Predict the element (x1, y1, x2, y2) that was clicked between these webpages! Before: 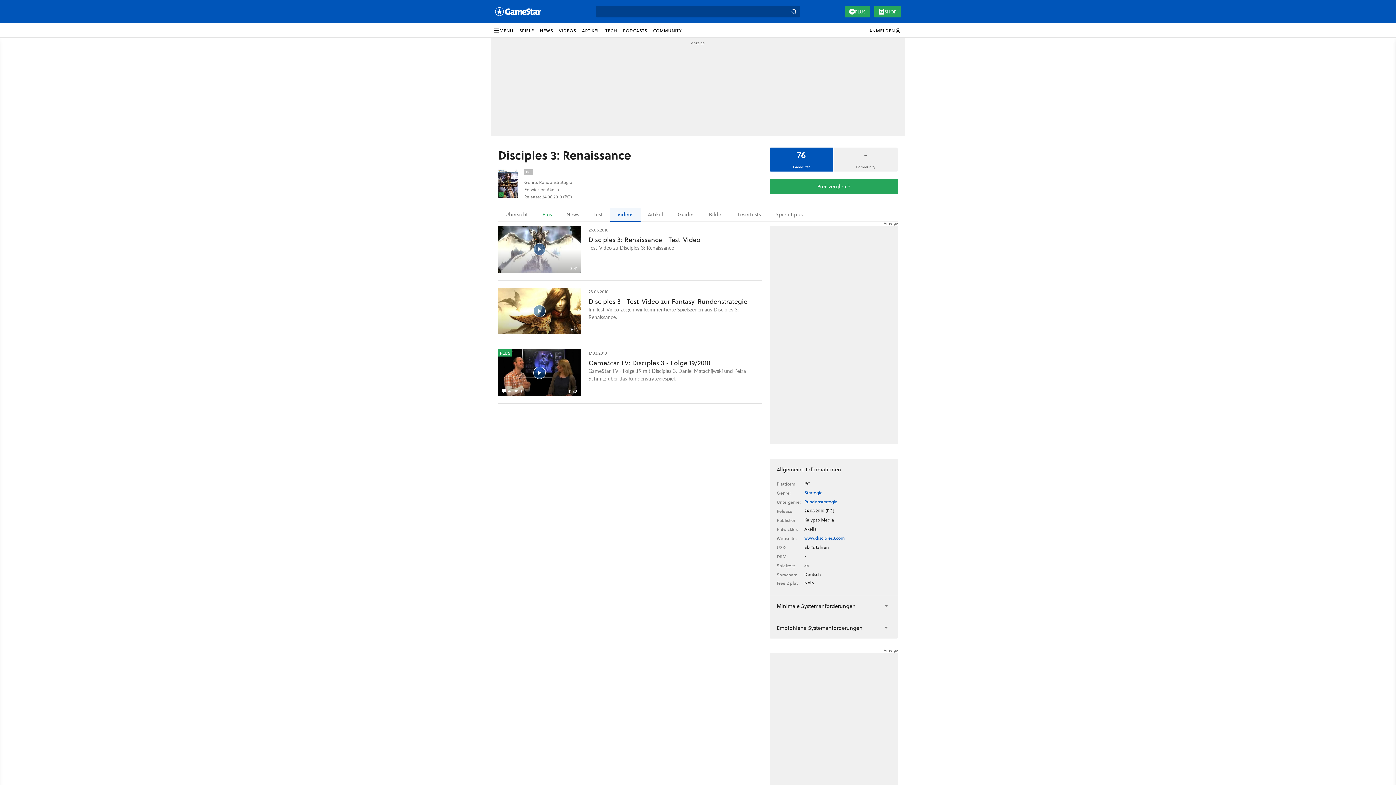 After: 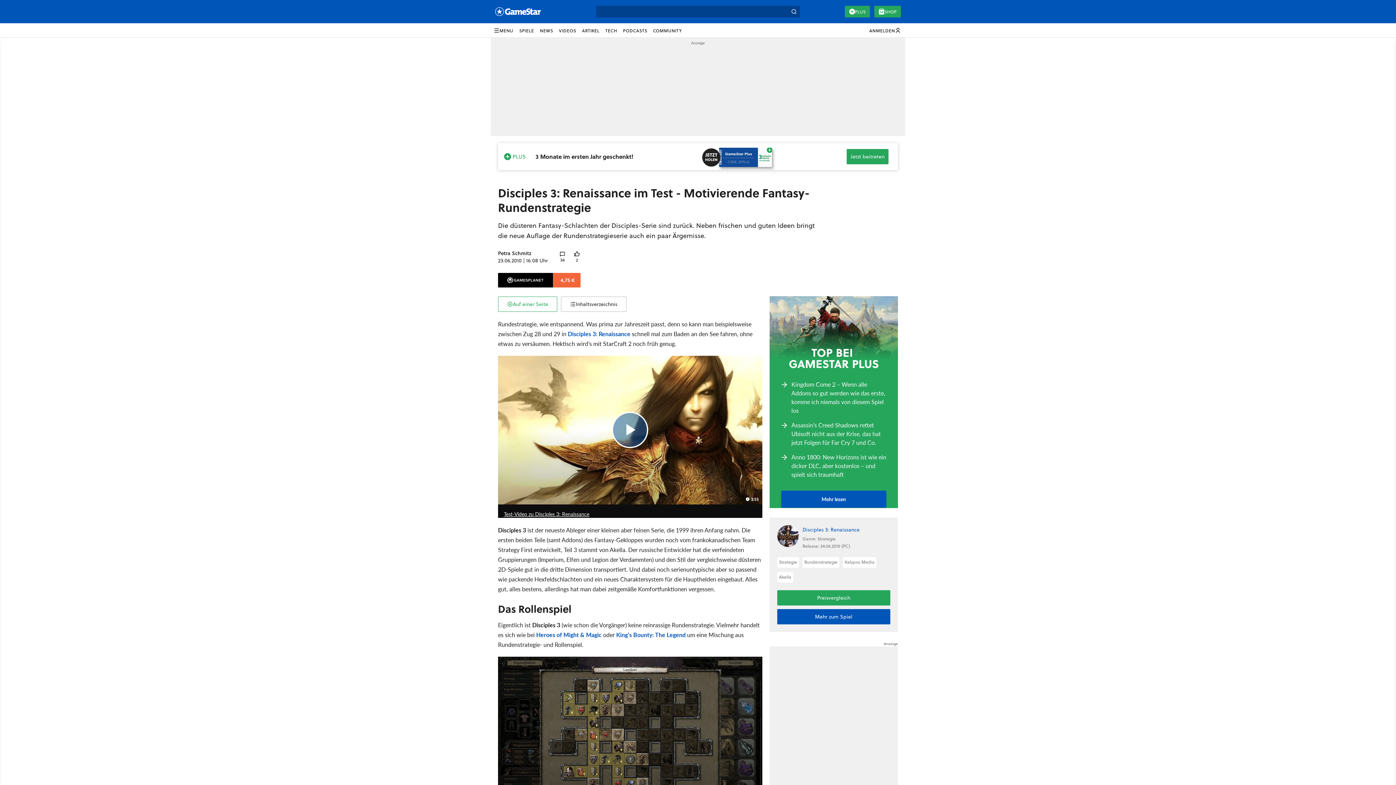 Action: label: Test bbox: (586, 208, 610, 221)